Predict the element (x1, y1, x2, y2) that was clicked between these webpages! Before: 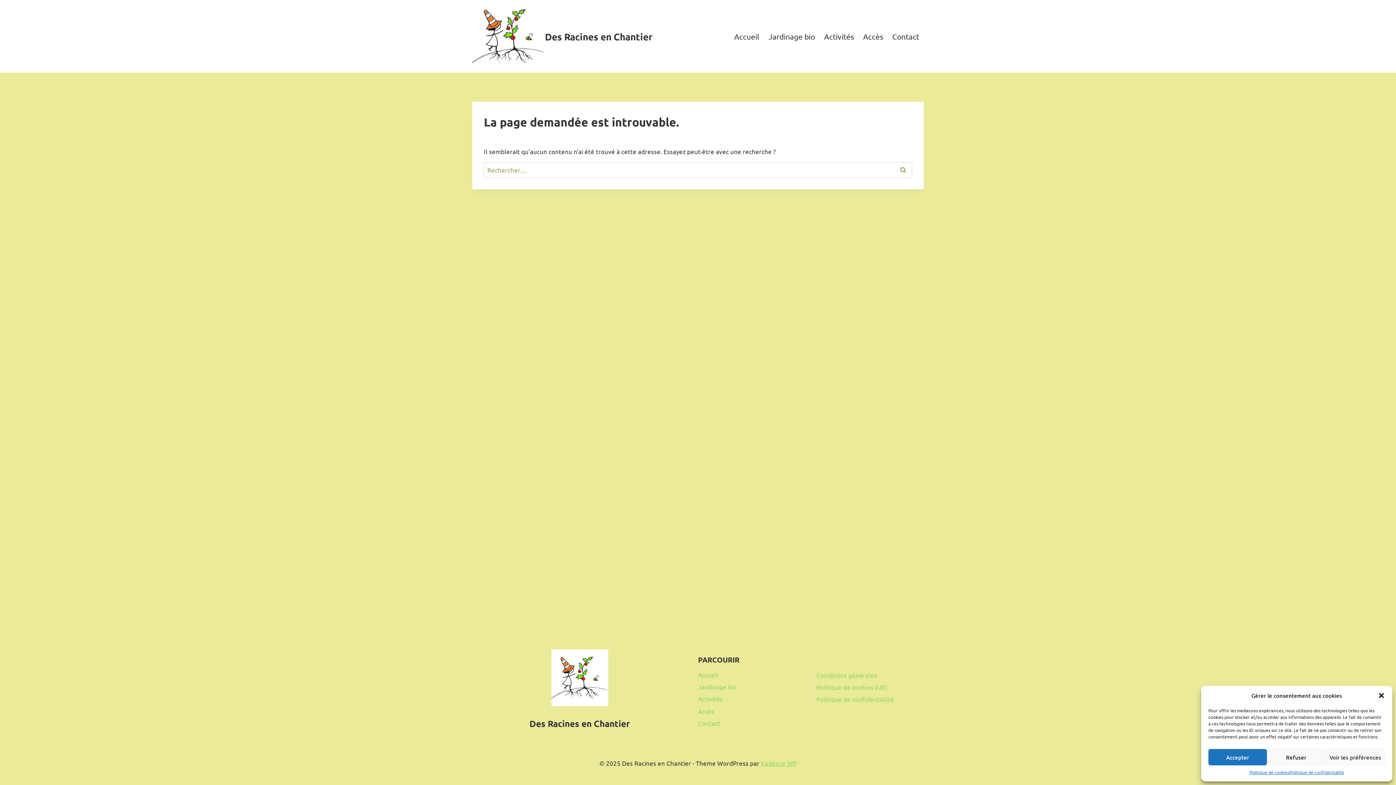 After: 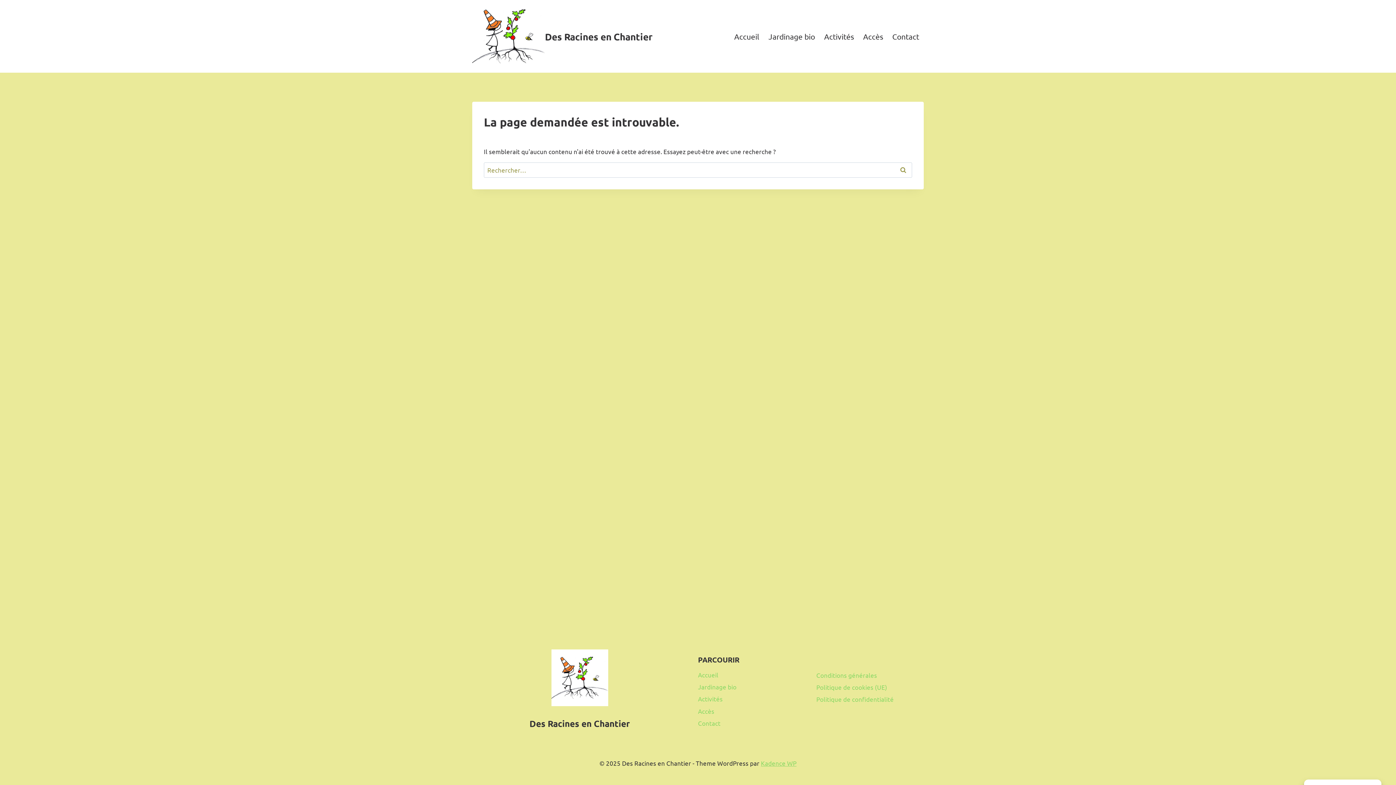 Action: label: Refuser bbox: (1267, 749, 1325, 765)